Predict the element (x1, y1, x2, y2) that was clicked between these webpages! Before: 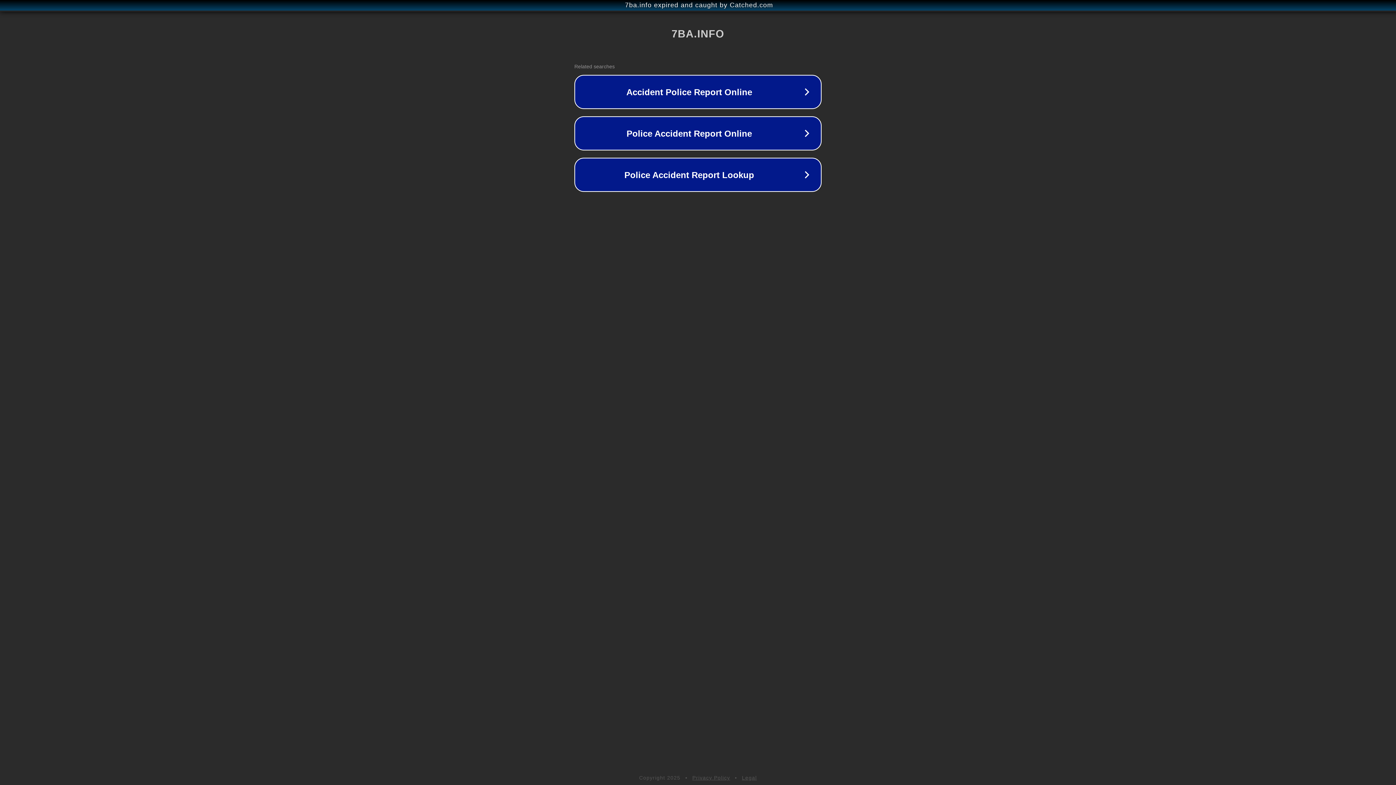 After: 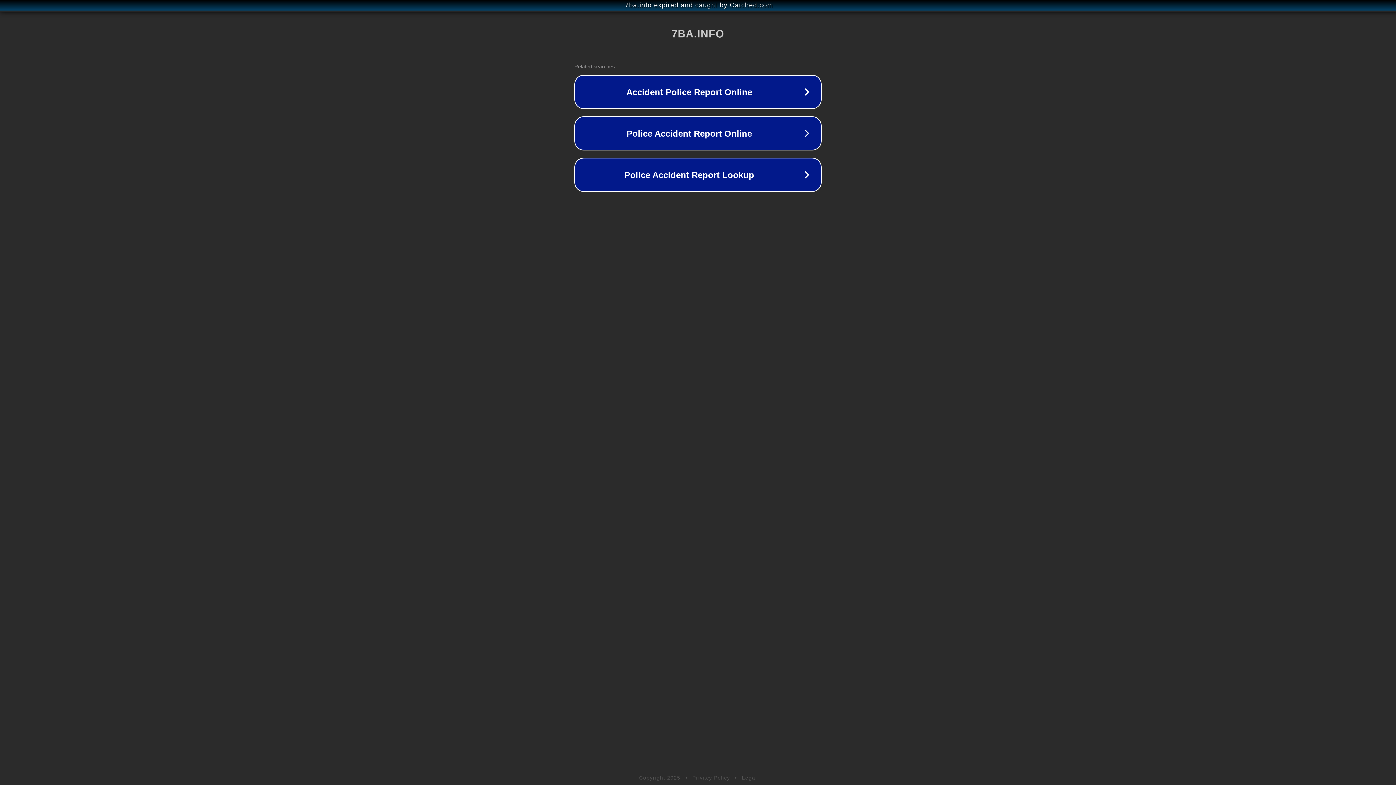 Action: label: Legal bbox: (742, 775, 757, 781)